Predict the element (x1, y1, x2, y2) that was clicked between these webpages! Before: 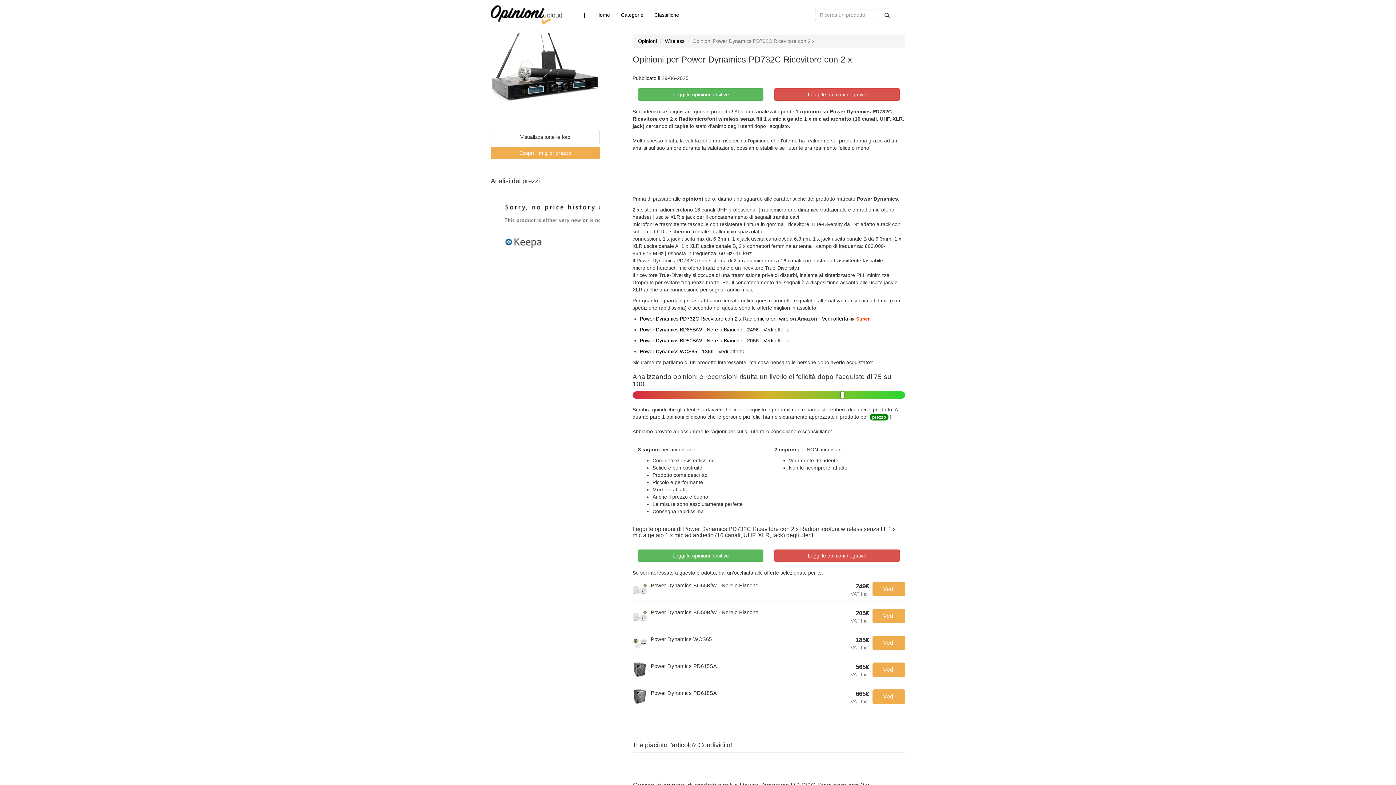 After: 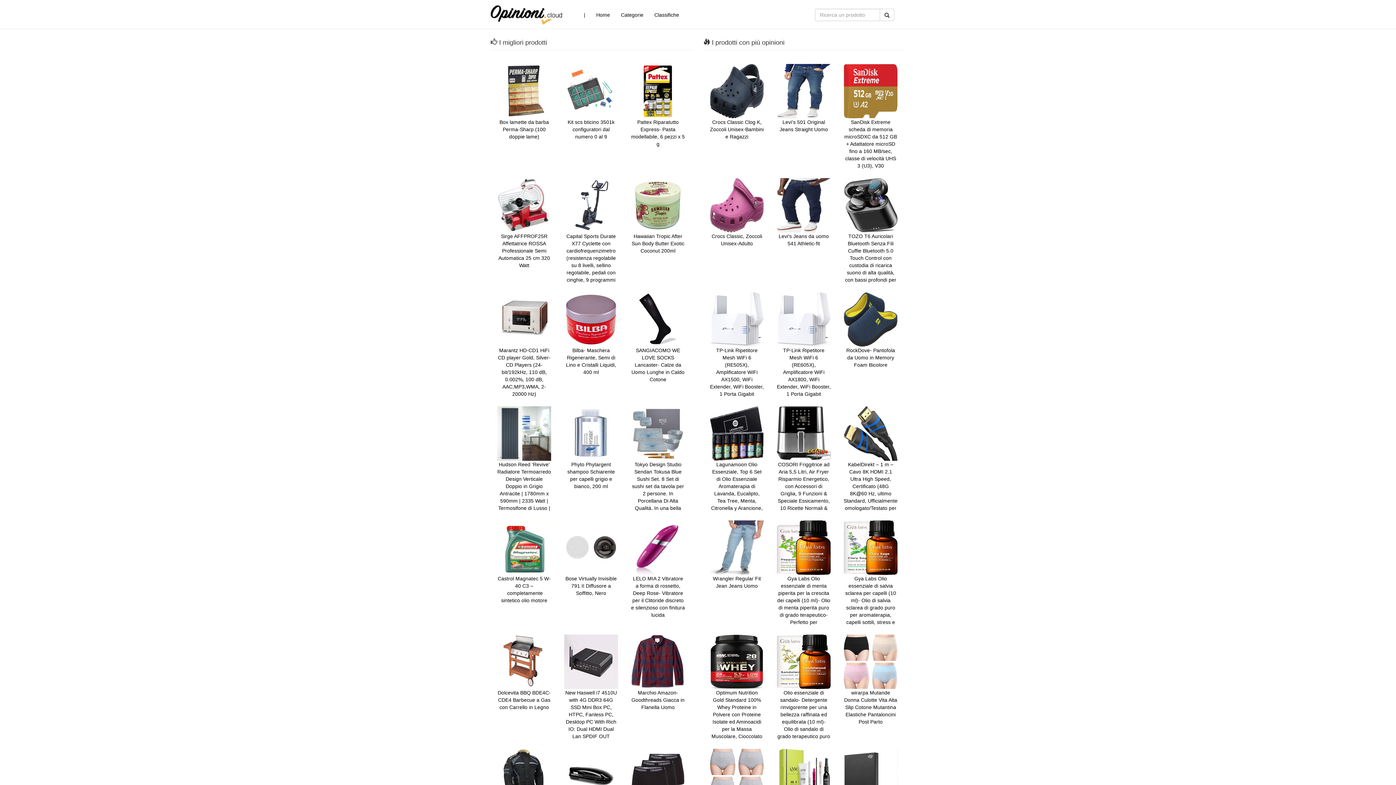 Action: bbox: (649, 5, 684, 24) label: Classifiche